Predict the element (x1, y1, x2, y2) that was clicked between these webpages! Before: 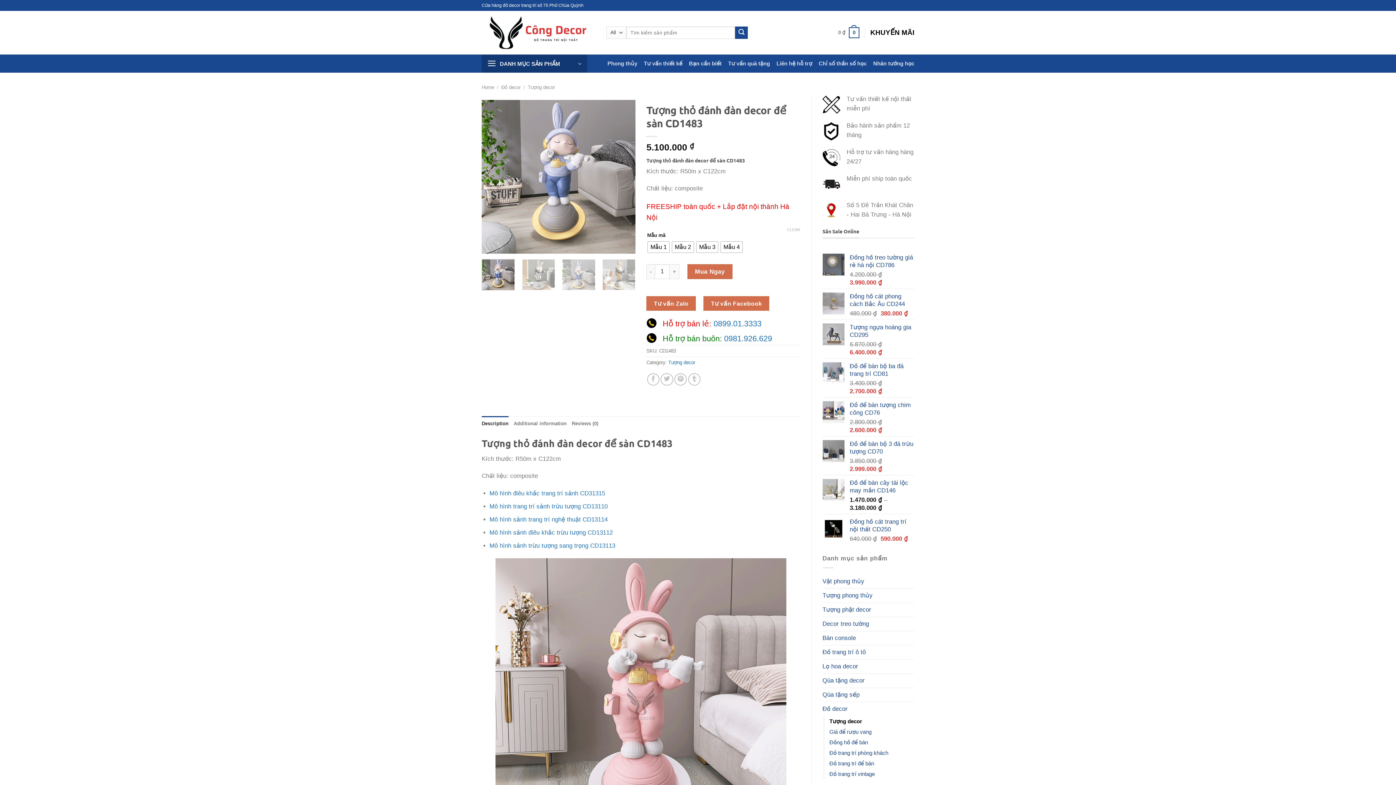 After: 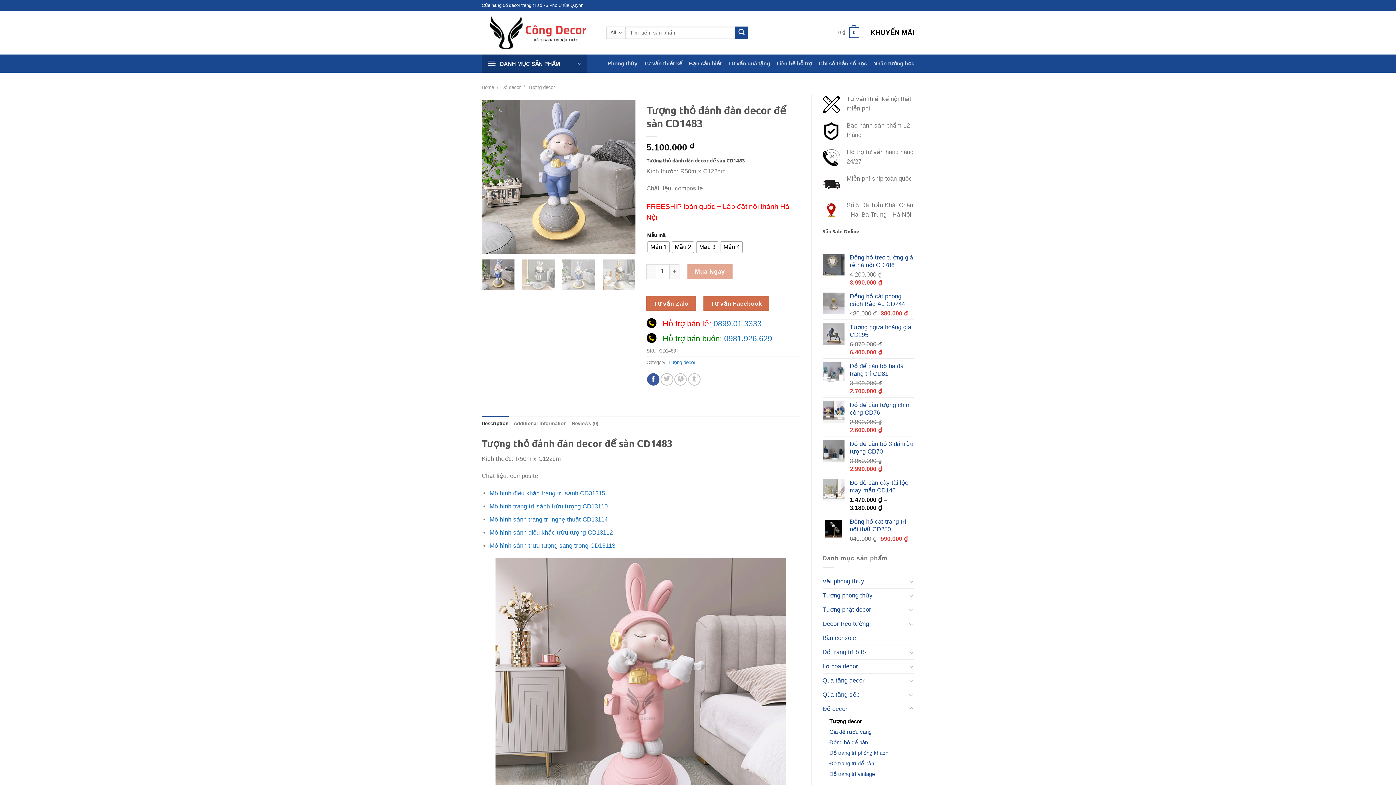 Action: label: Share on Facebook bbox: (647, 373, 659, 385)